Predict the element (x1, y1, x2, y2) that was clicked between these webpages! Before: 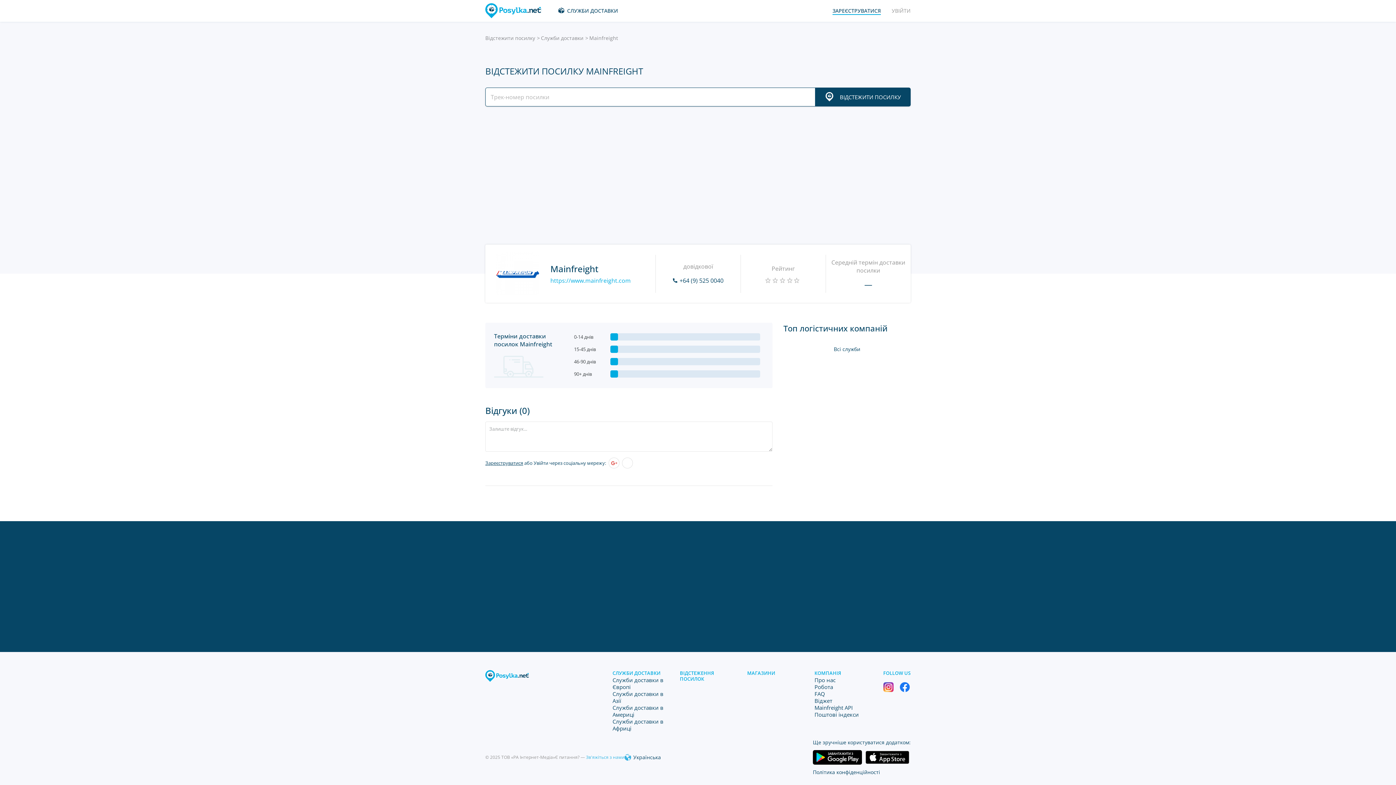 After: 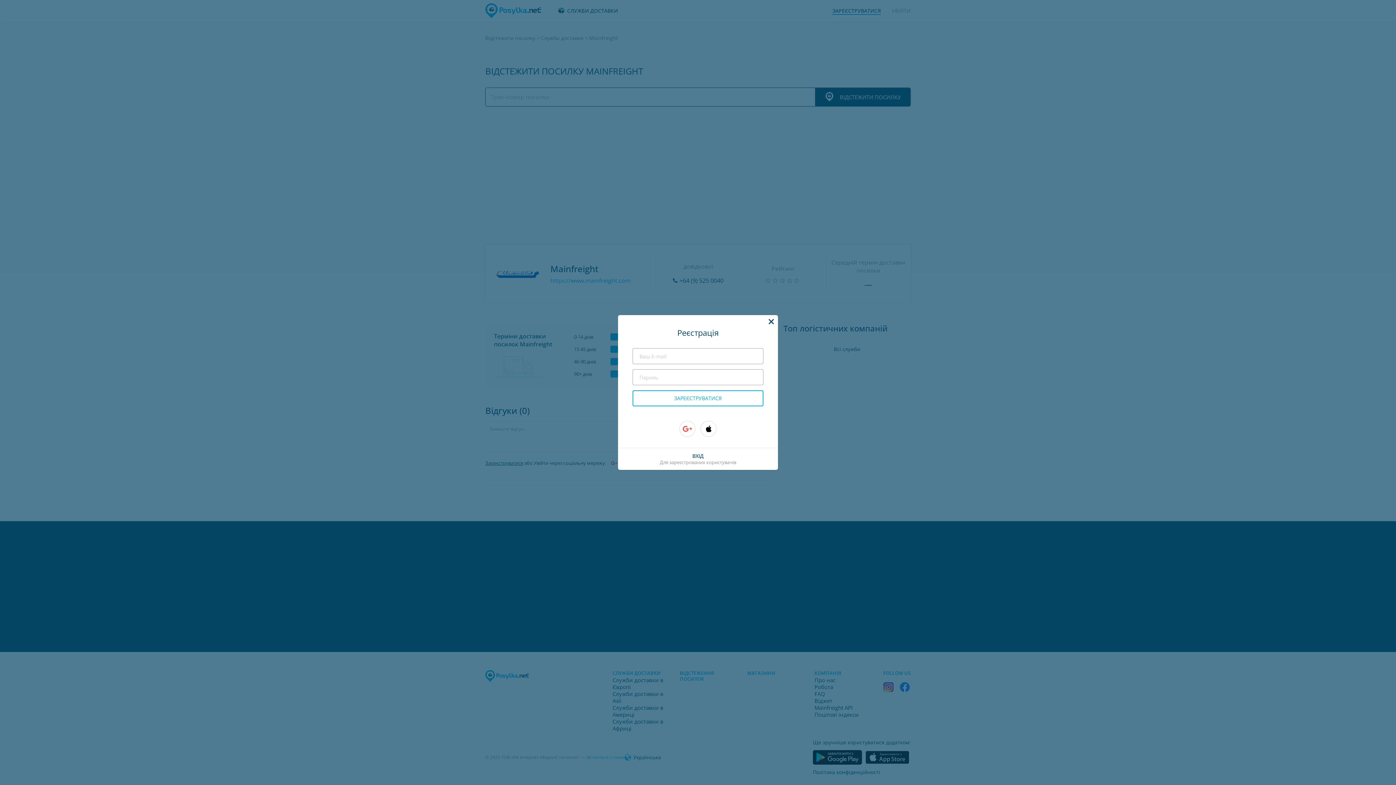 Action: bbox: (832, 7, 881, 14) label: ЗАРЕЄСТРУВАТИСЯ